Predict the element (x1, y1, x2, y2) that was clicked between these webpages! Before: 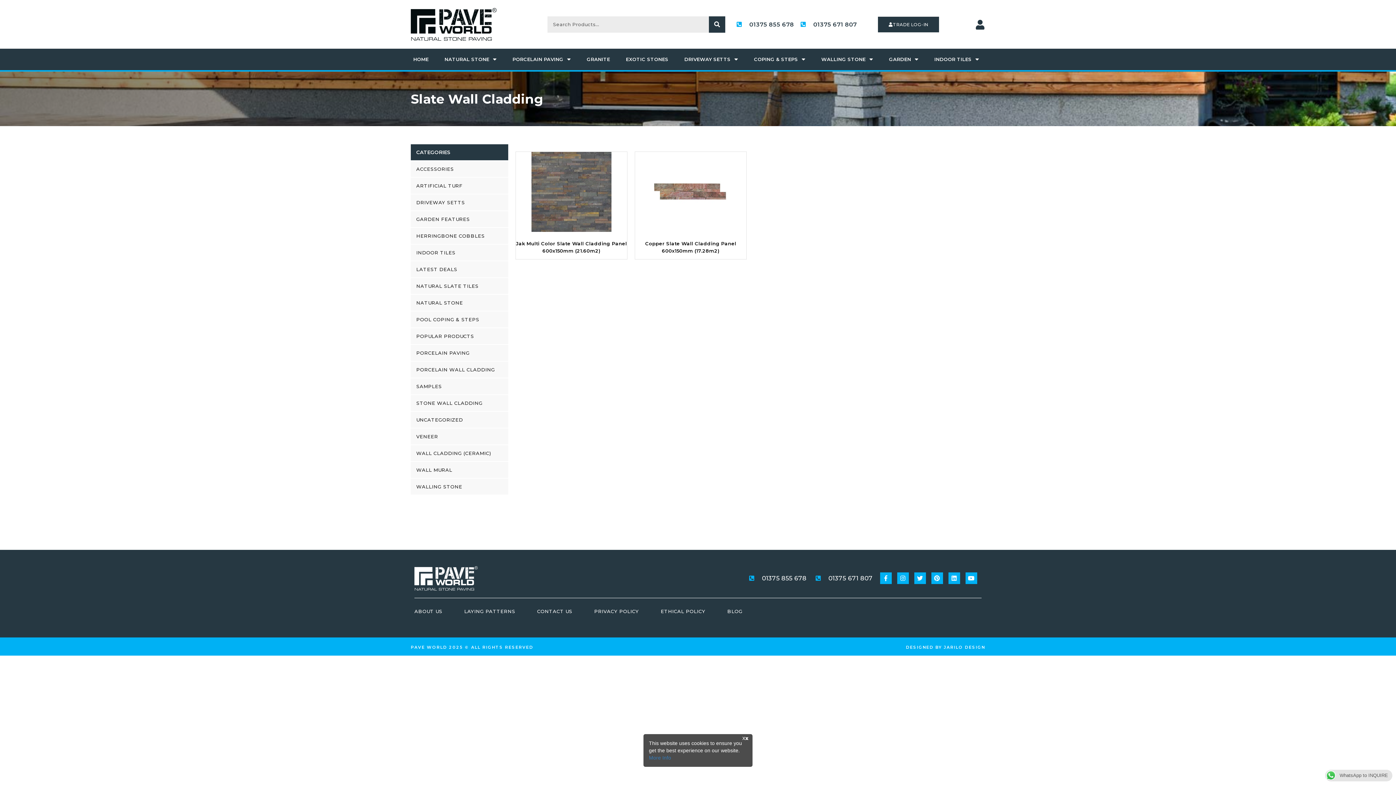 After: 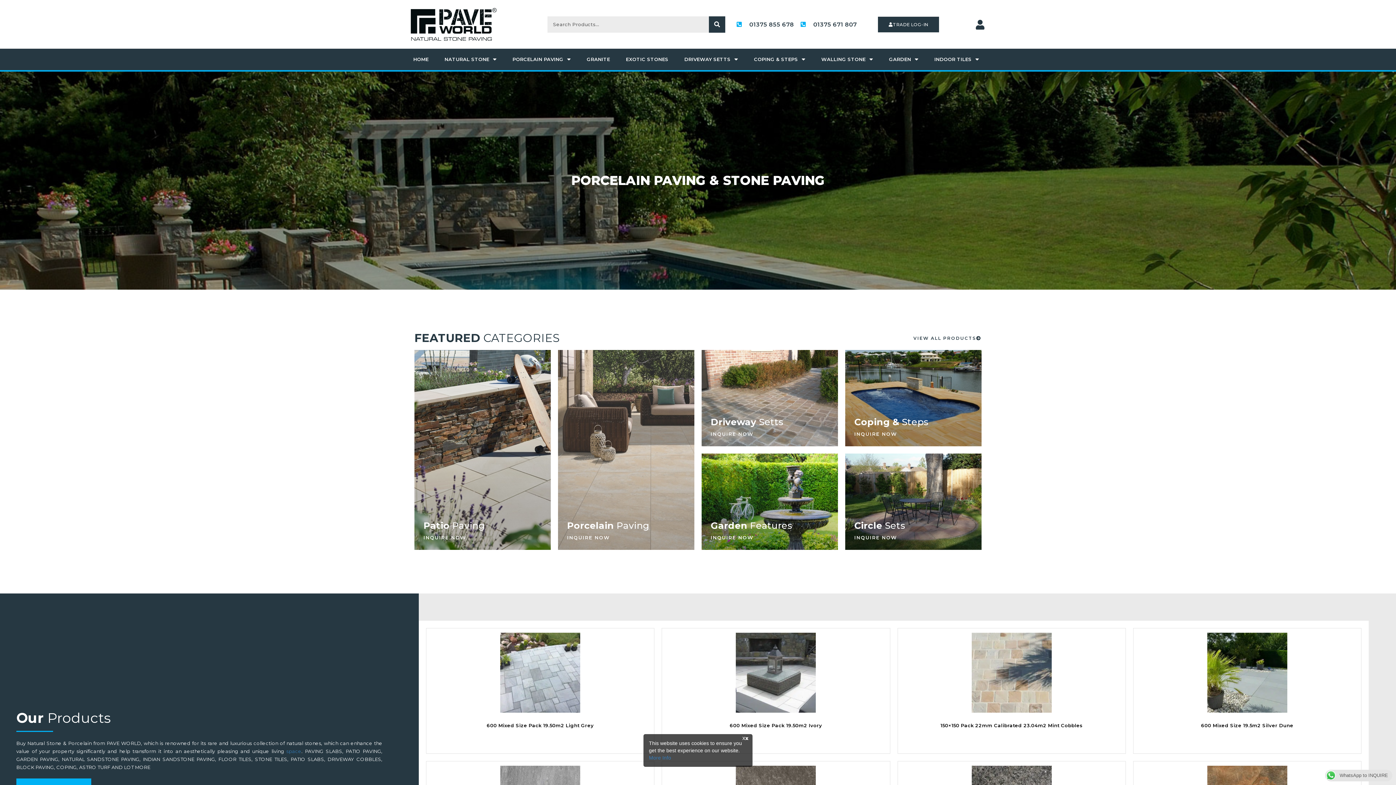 Action: bbox: (410, 8, 496, 40)